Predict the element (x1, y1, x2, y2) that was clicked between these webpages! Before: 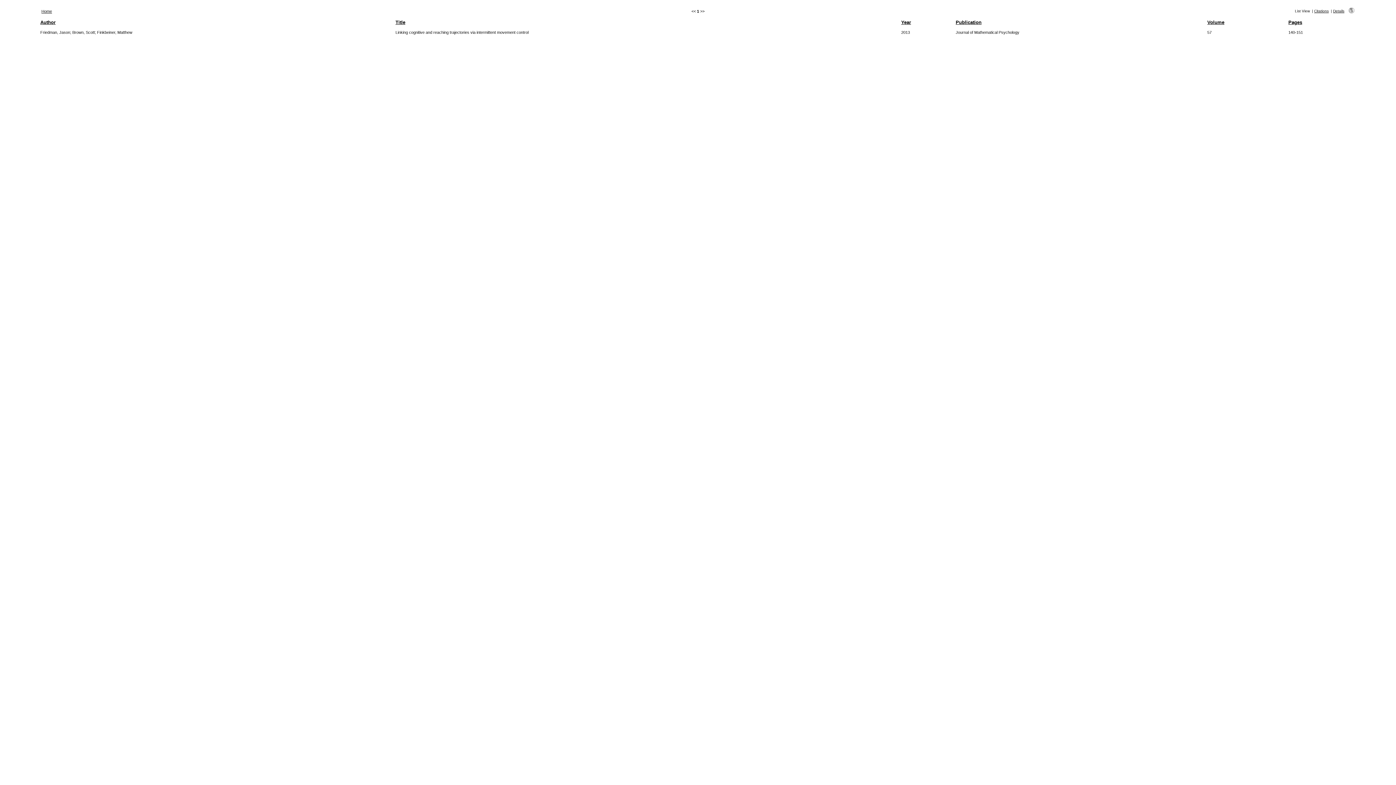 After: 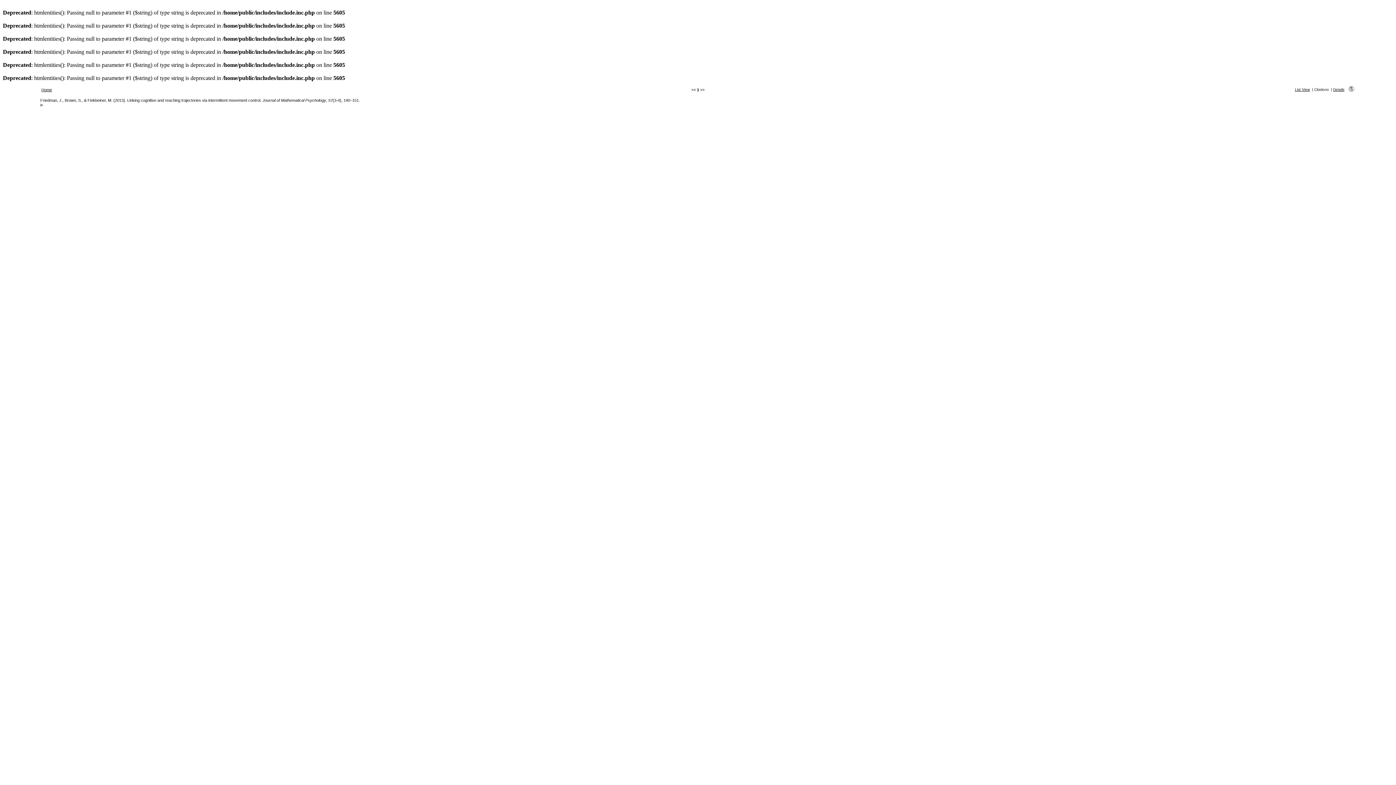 Action: label: Citations bbox: (1314, 9, 1329, 13)